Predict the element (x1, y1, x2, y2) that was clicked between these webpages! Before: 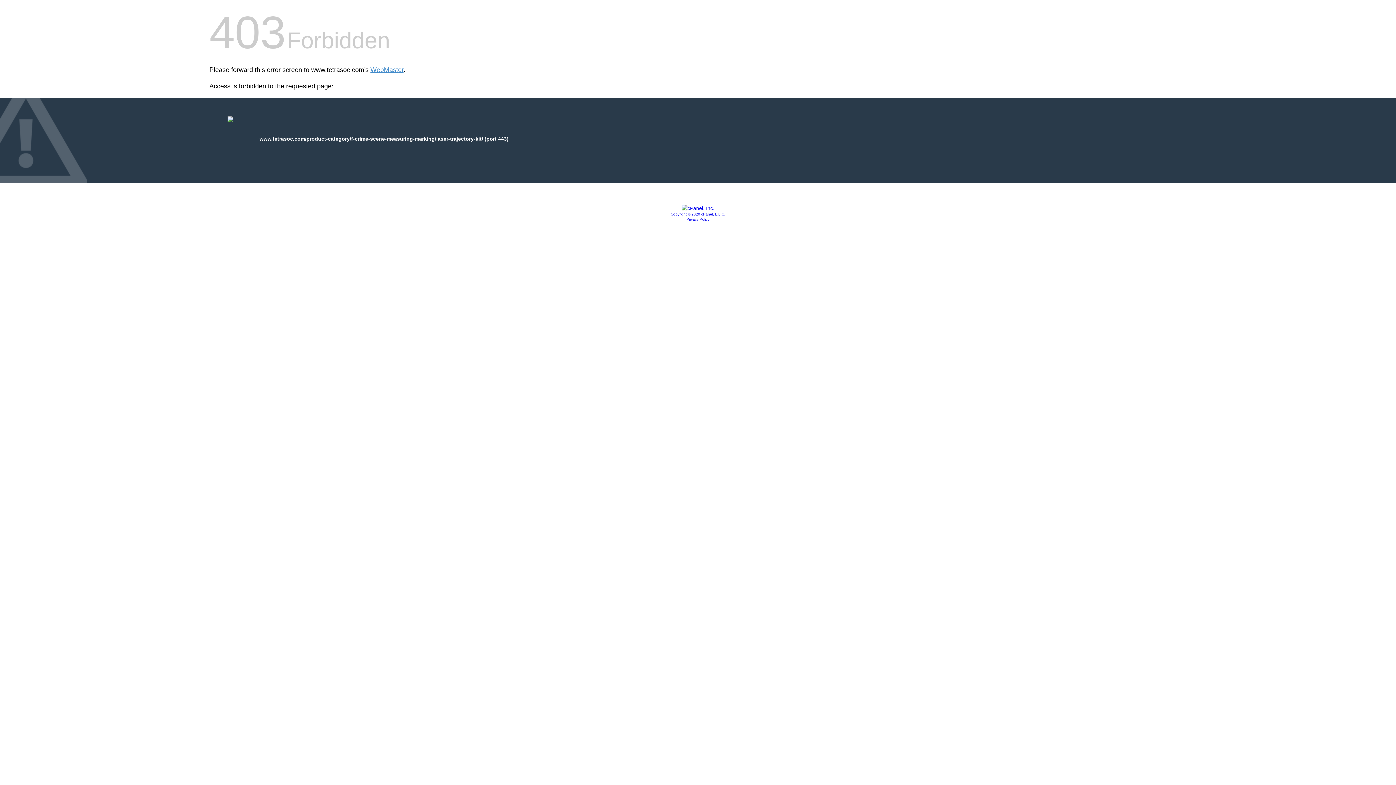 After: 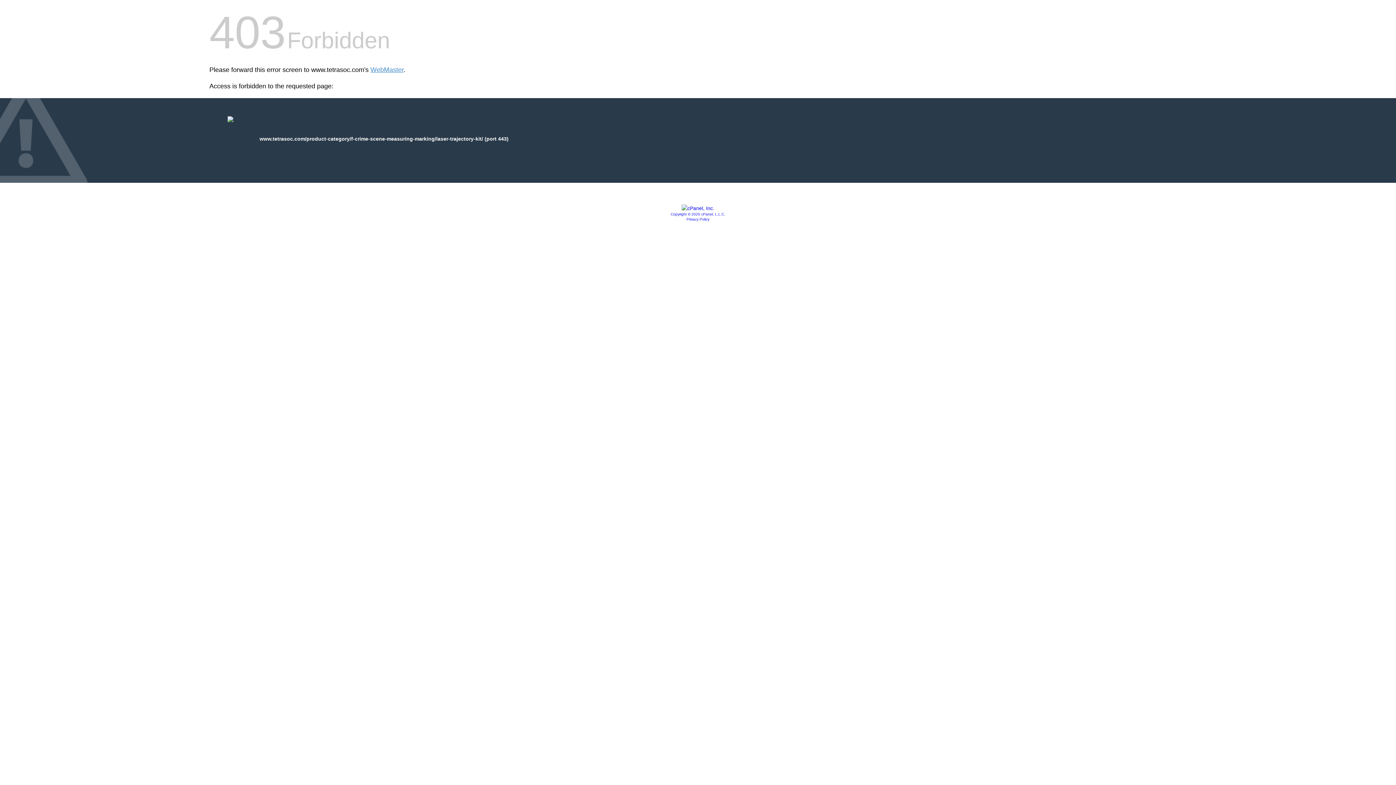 Action: label: Copyright © 2020 cPanel, L.L.C. bbox: (670, 212, 725, 216)